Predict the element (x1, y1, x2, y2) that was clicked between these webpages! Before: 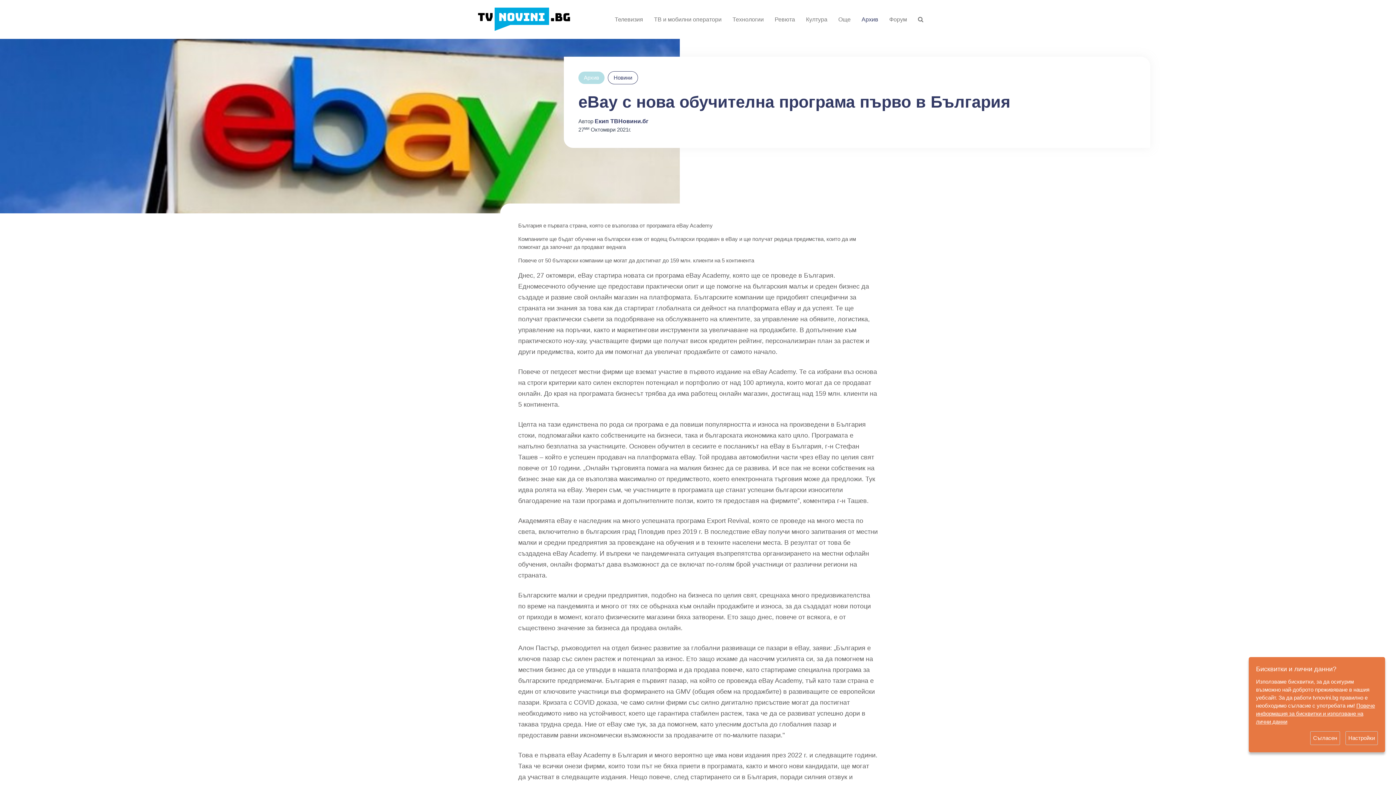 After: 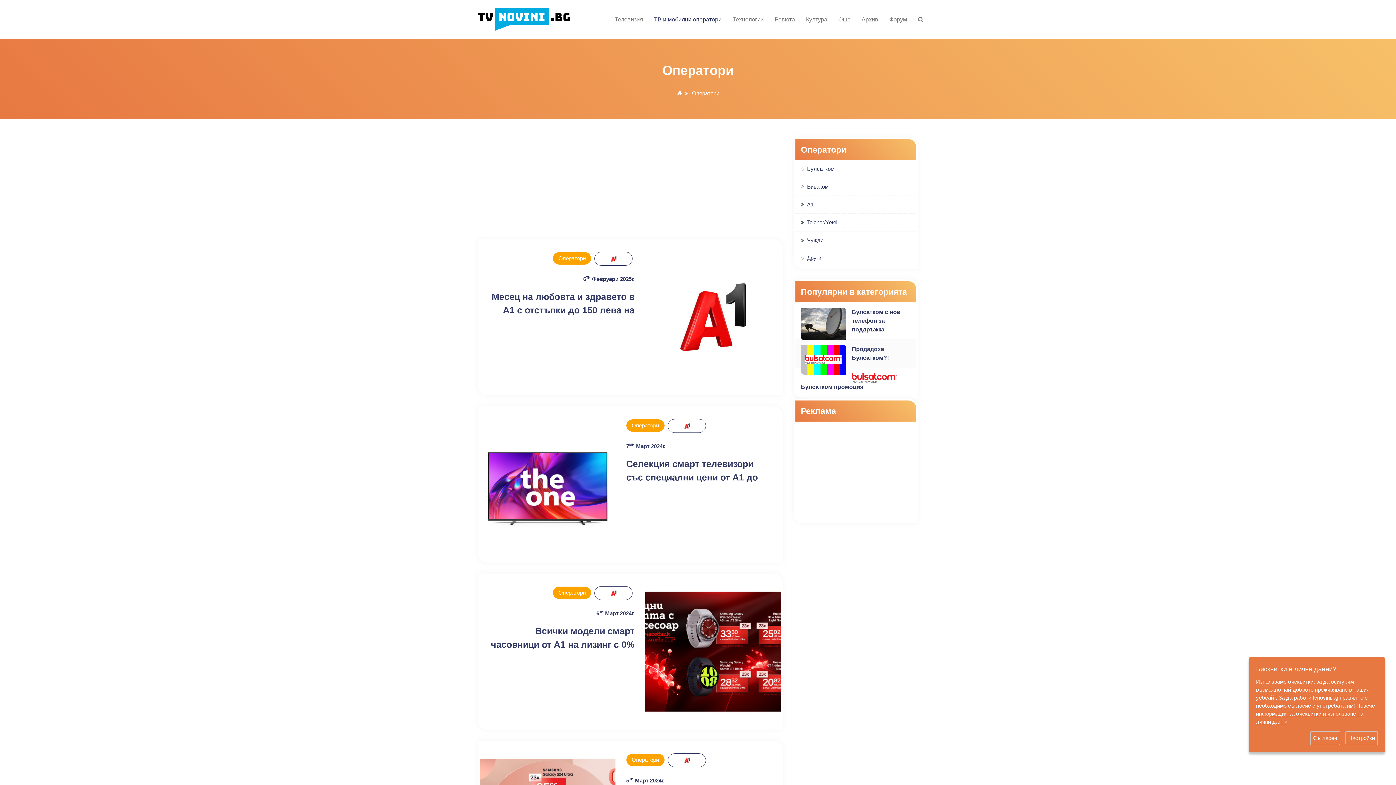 Action: bbox: (654, 15, 721, 24) label: ТВ и мобилни оператори